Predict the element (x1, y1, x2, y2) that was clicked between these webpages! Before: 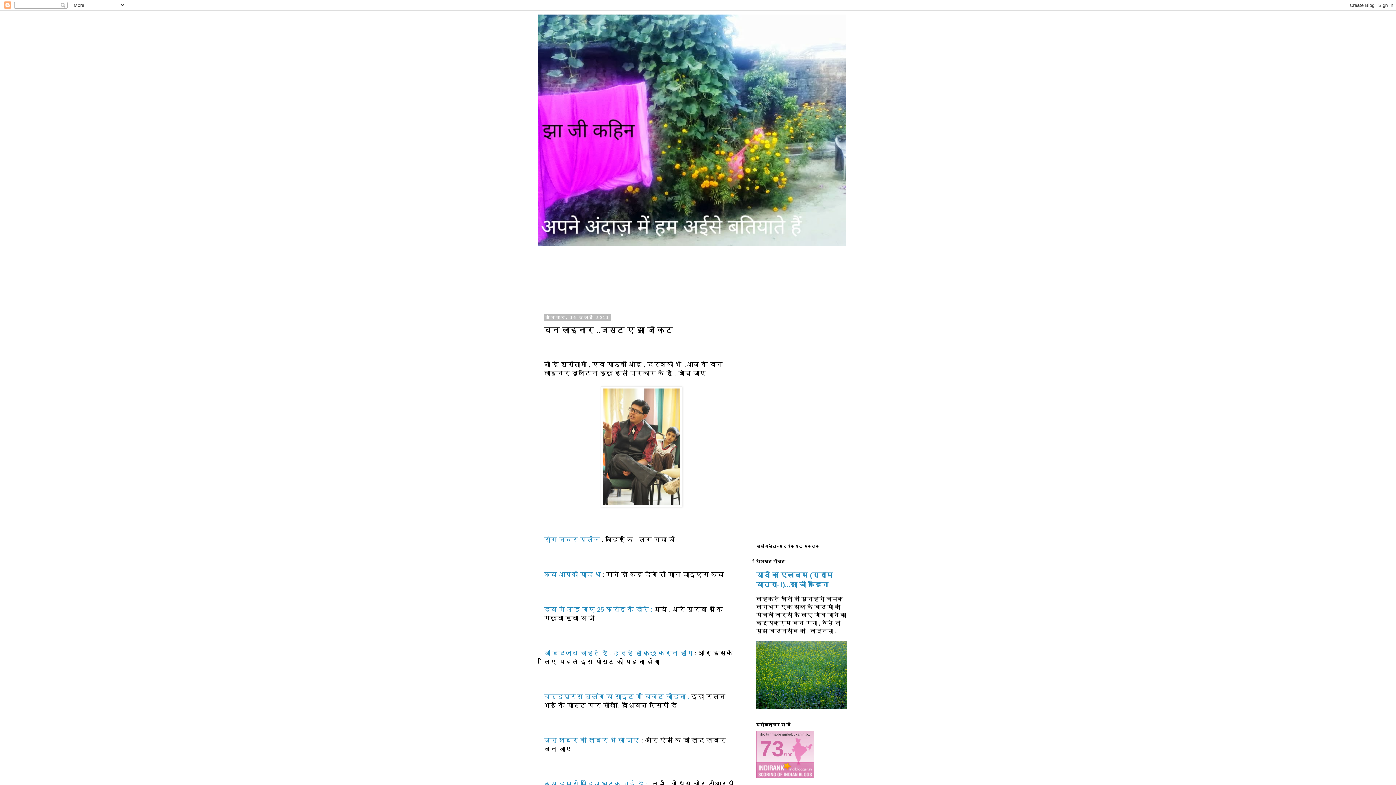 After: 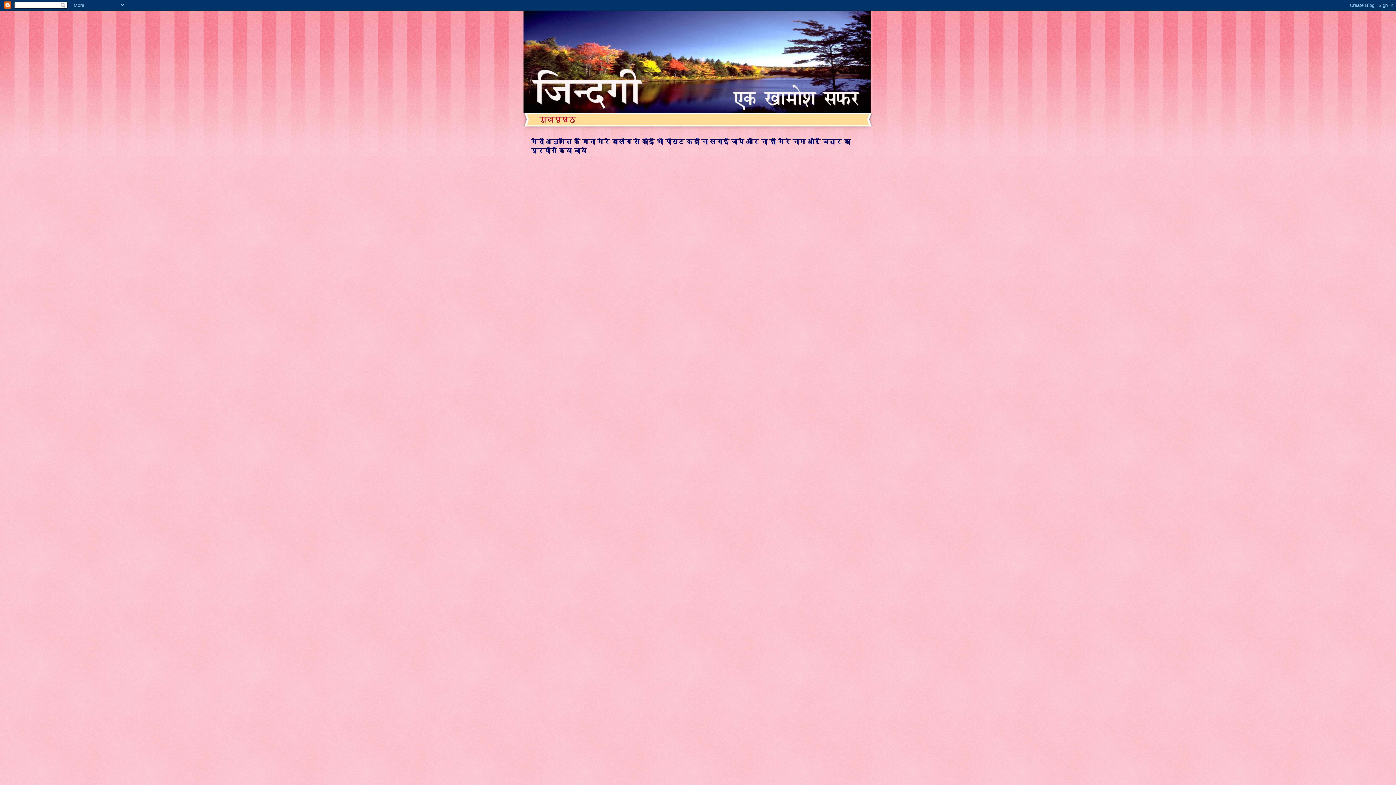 Action: bbox: (544, 737, 639, 744) label: जरा खबर की खबर भी ली जाए